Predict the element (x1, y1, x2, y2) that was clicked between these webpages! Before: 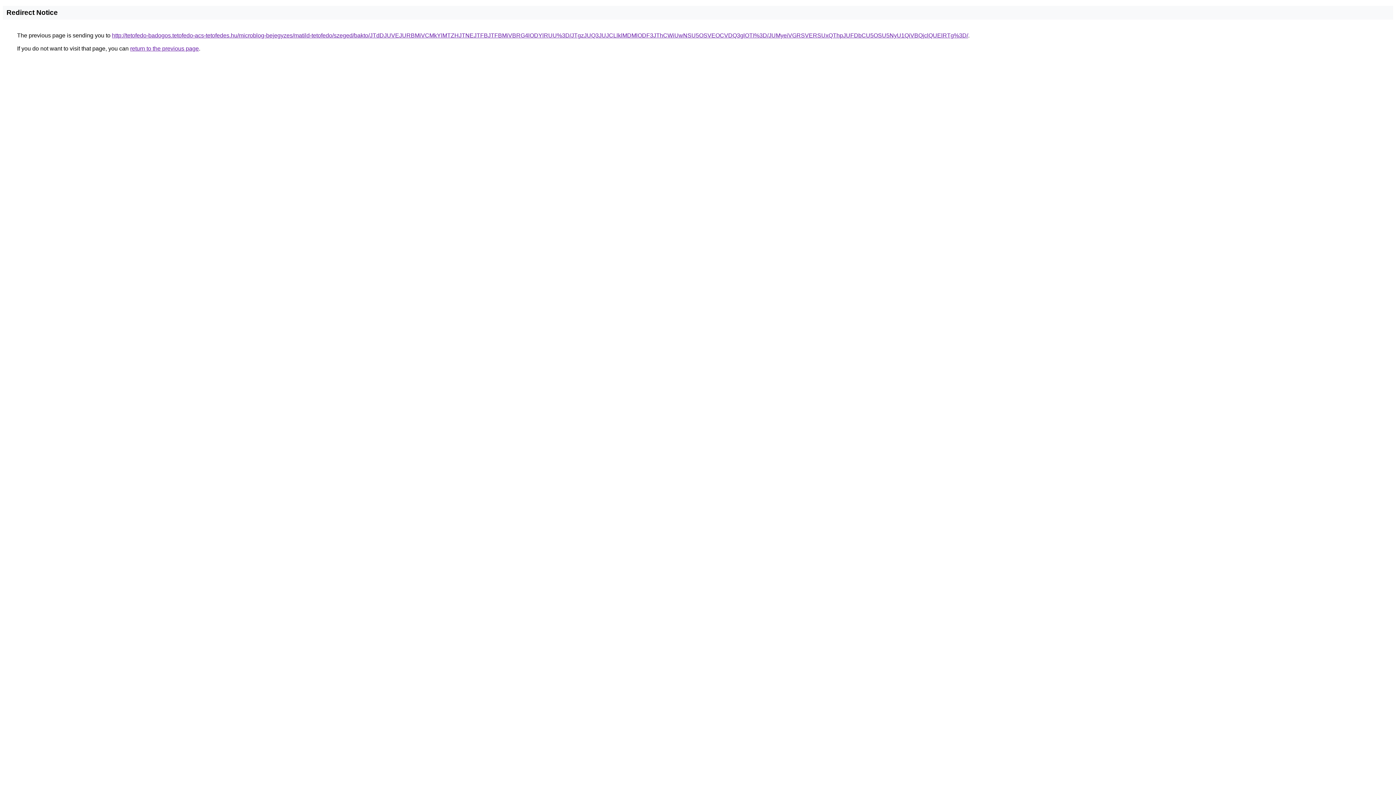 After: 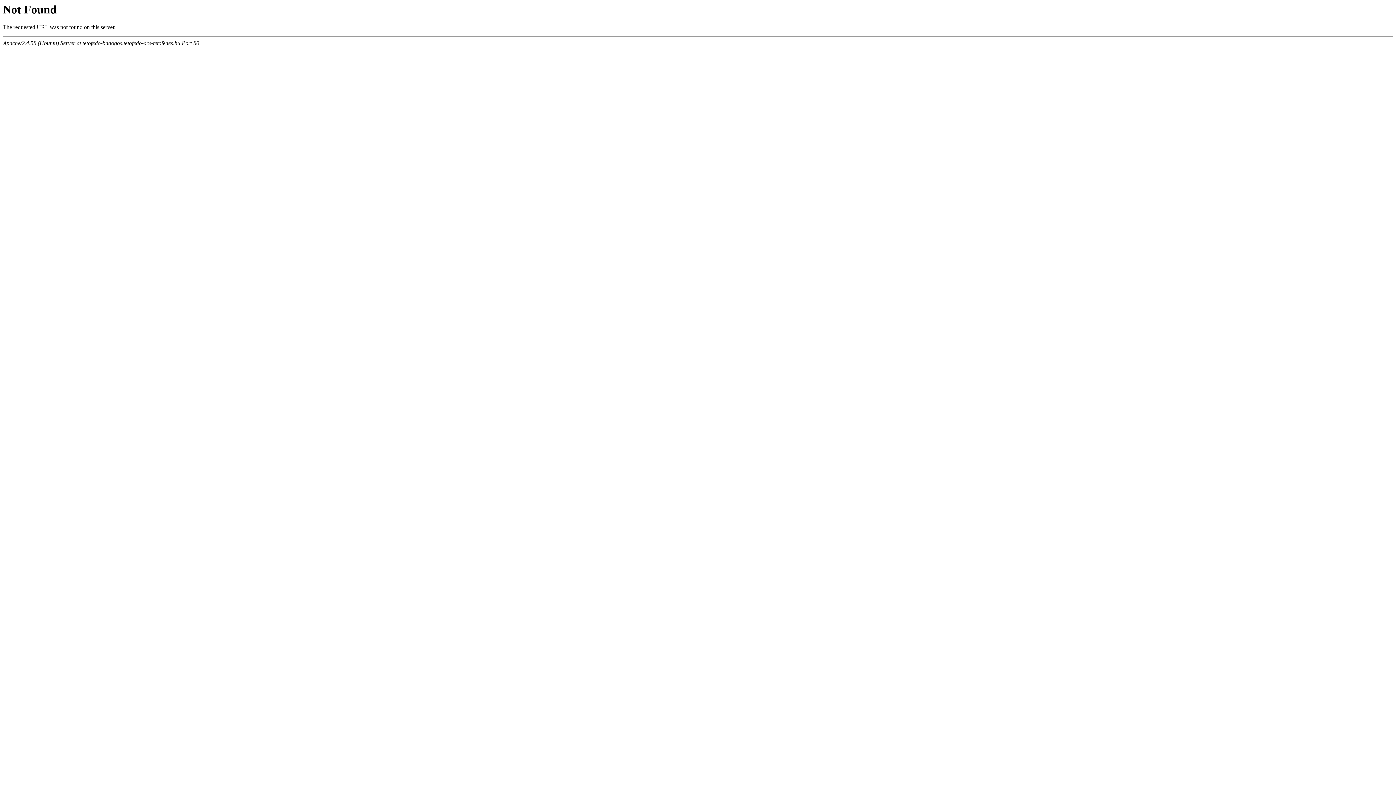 Action: bbox: (112, 32, 968, 38) label: http://tetofedo-badogos.tetofedo-acs-tetofedes.hu/microblog-bejegyzes/matild-tetofedo/szeged/bakto/JTdDJUVEJURBMiVCMkYlMTZHJTNEJTFBJTFBMiVBRG4lODYlRUU%3D/JTgzJUQ3JUJCLlklMDMlODF3JThCWiUwNSU5OSVEOCVDQ3glOTI%3D/JUMyeiVGRSVERSUxQThpJUFDbCU5OSU5NyU1QiVBQjclQUElRTg%3D/